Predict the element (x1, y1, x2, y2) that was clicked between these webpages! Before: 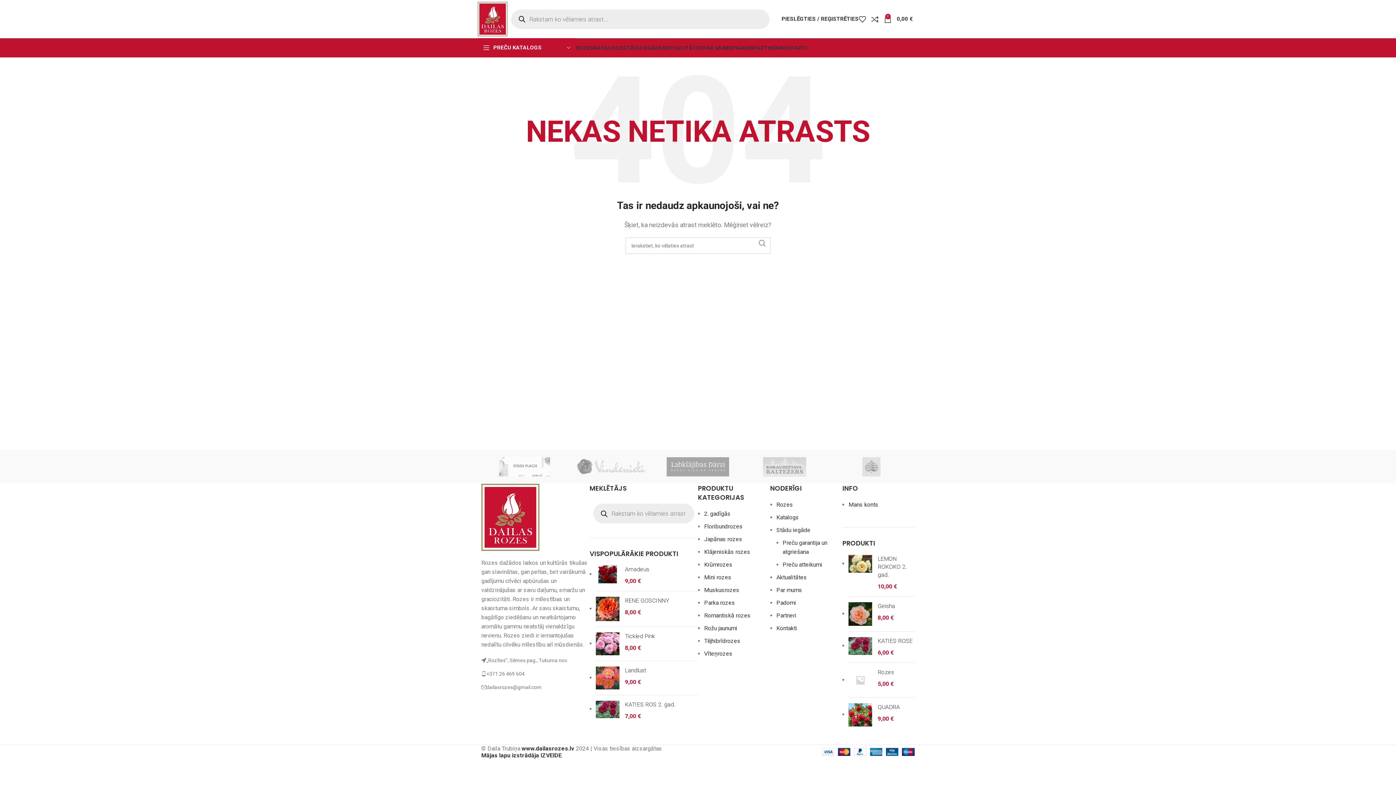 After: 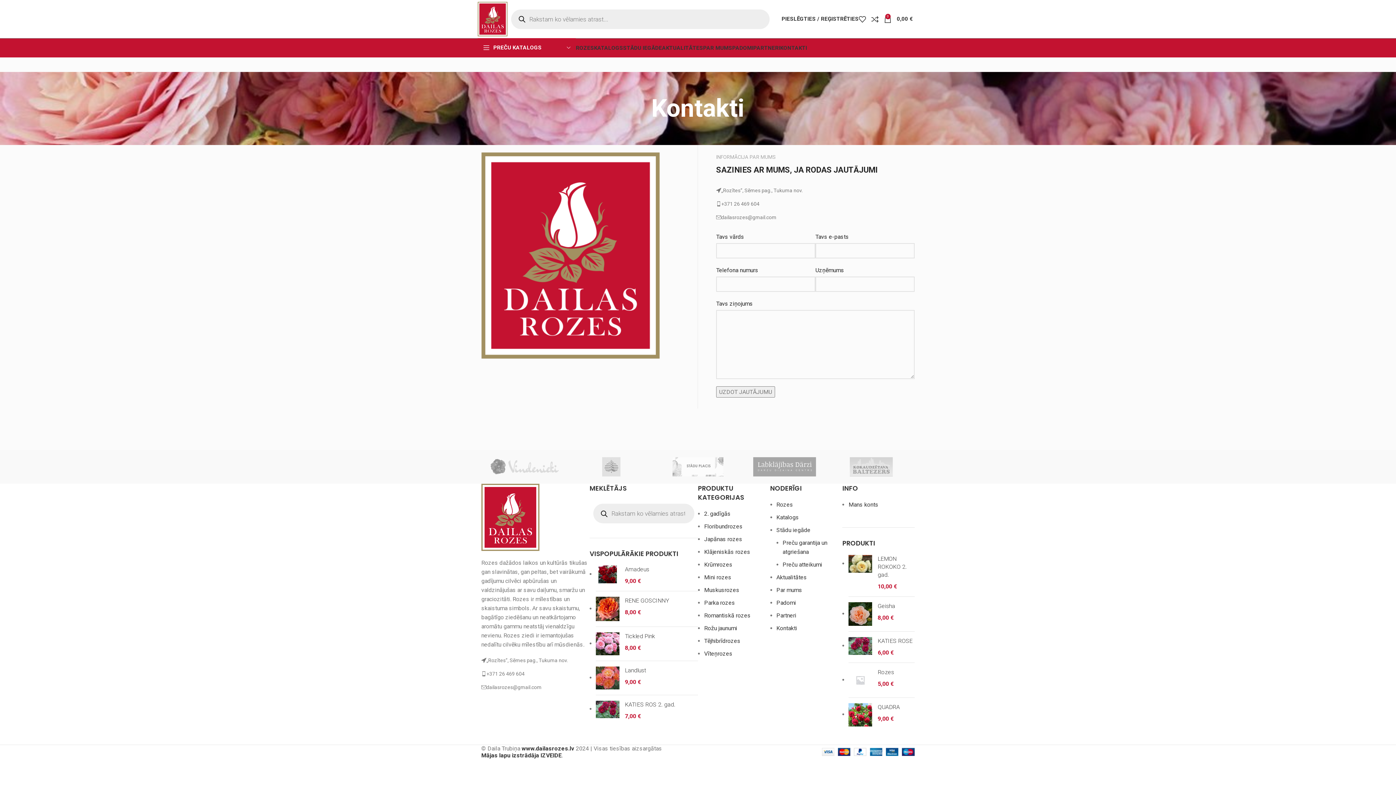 Action: bbox: (776, 625, 797, 632) label: Kontakti